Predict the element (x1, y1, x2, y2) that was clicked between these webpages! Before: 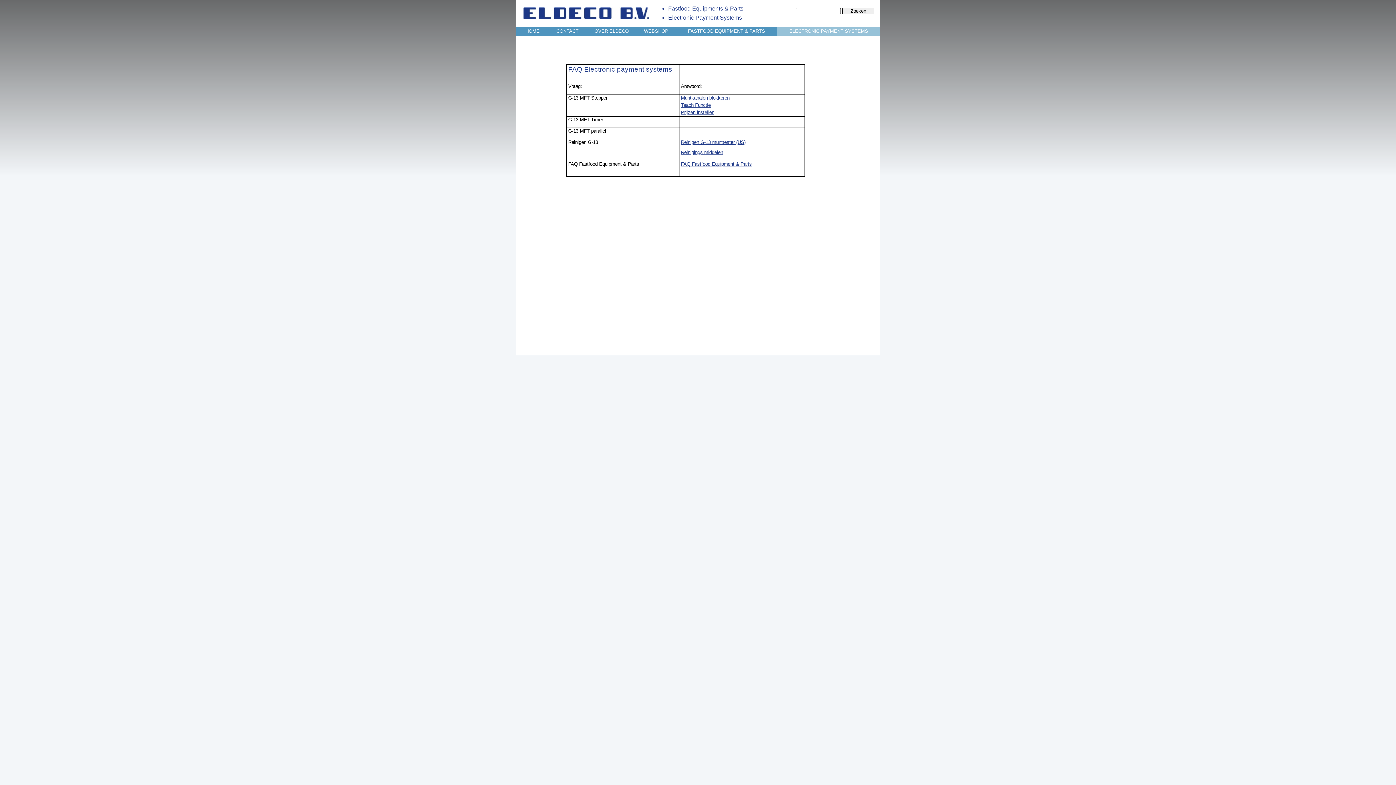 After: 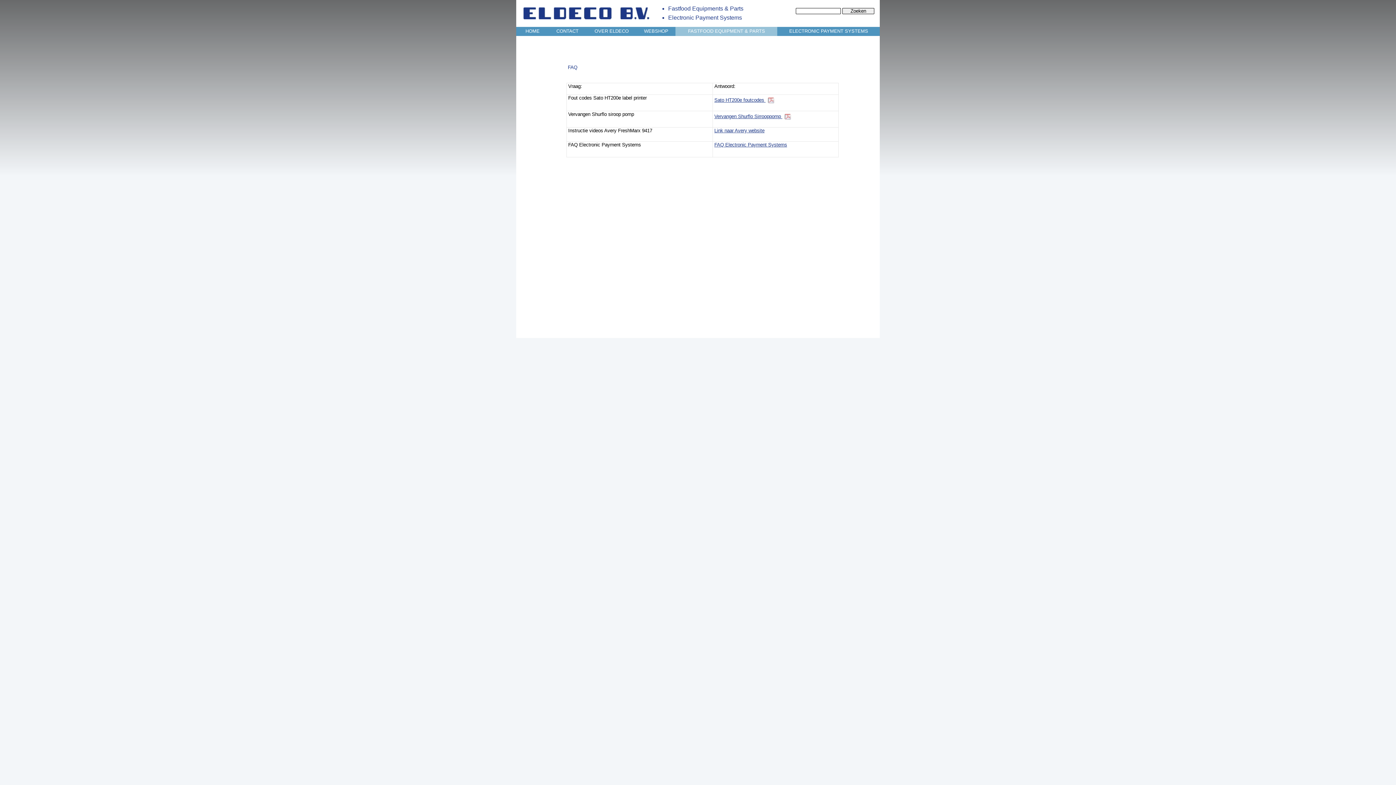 Action: label: FAQ Fastfood Equipment & Parts bbox: (681, 161, 752, 166)